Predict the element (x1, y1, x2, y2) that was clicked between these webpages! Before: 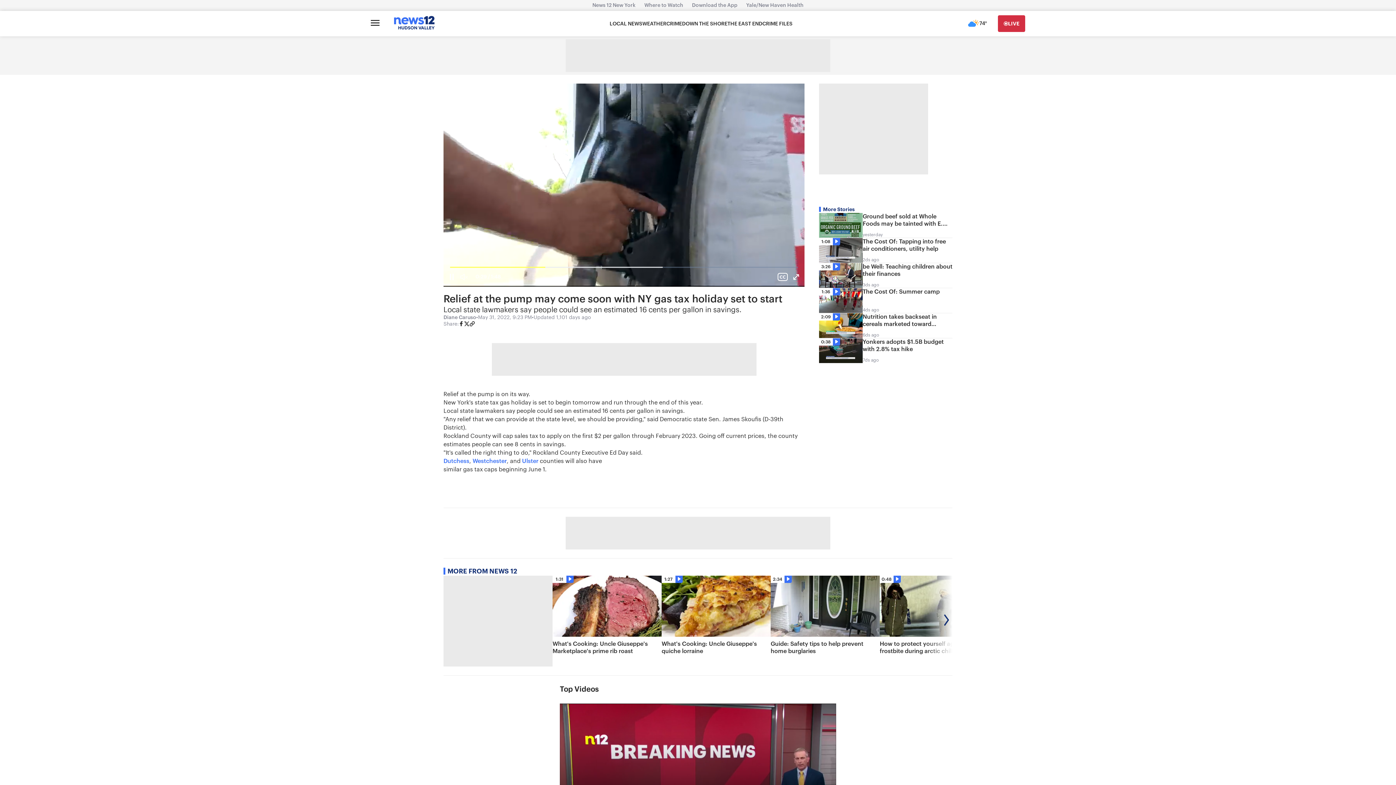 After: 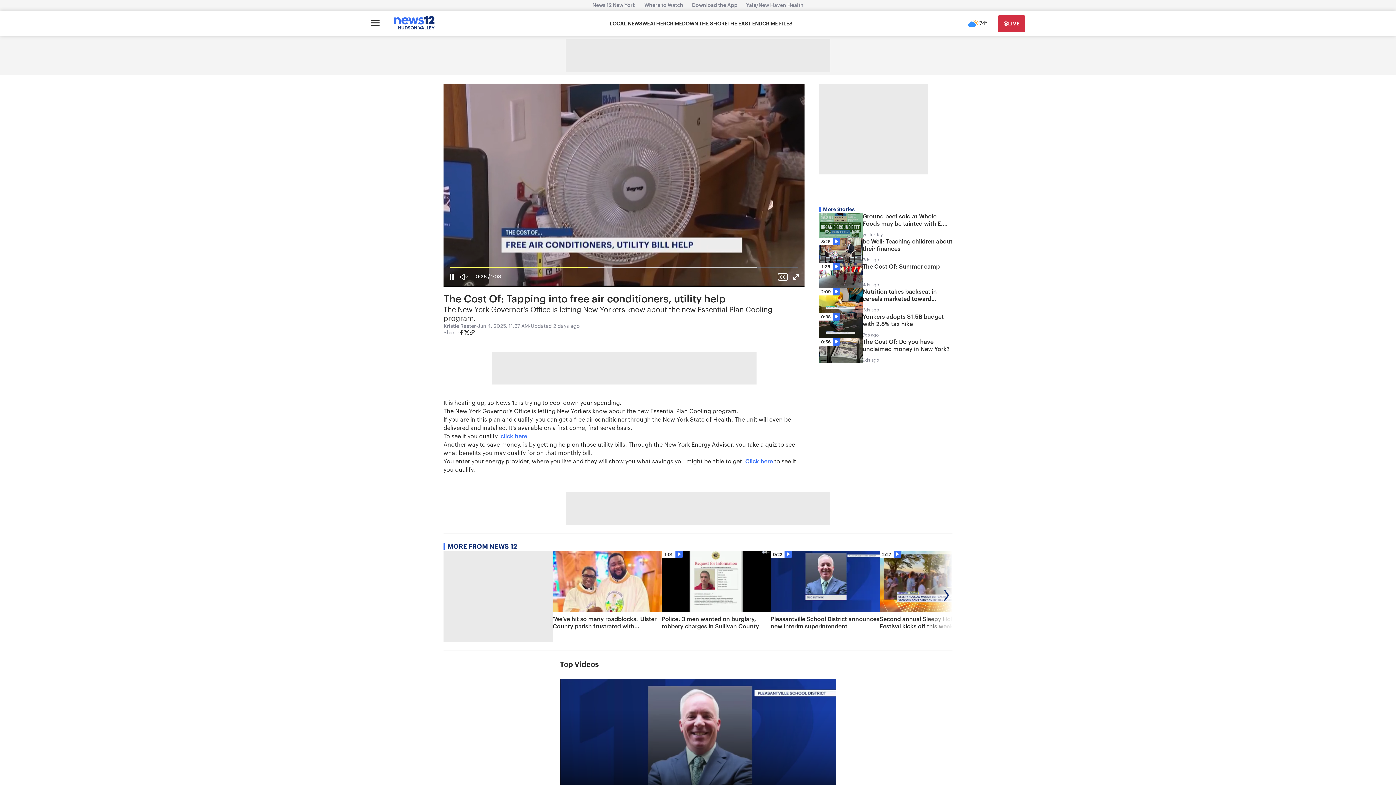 Action: label: 1:08
The Cost Of: Tapping into free air conditioners, utility help
2ds ago bbox: (819, 238, 952, 262)